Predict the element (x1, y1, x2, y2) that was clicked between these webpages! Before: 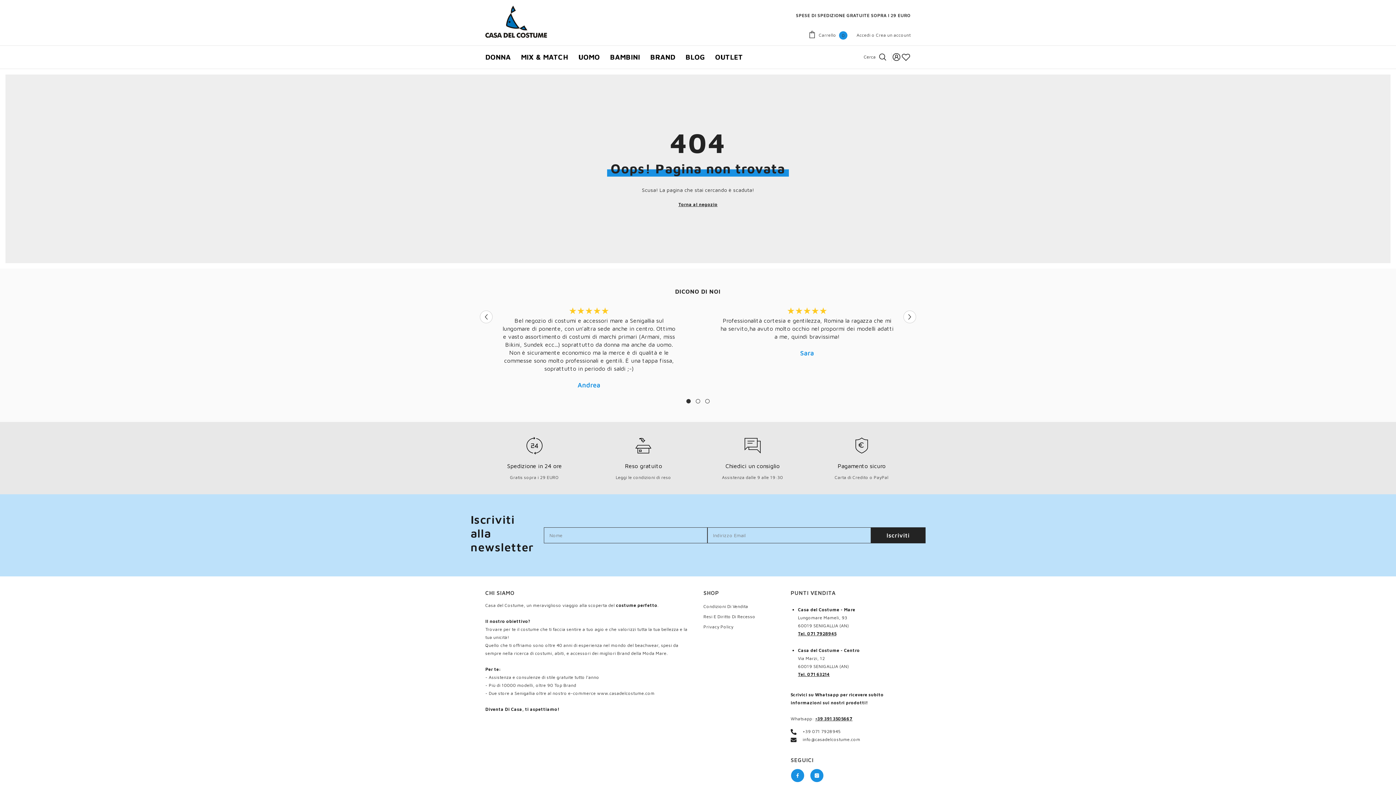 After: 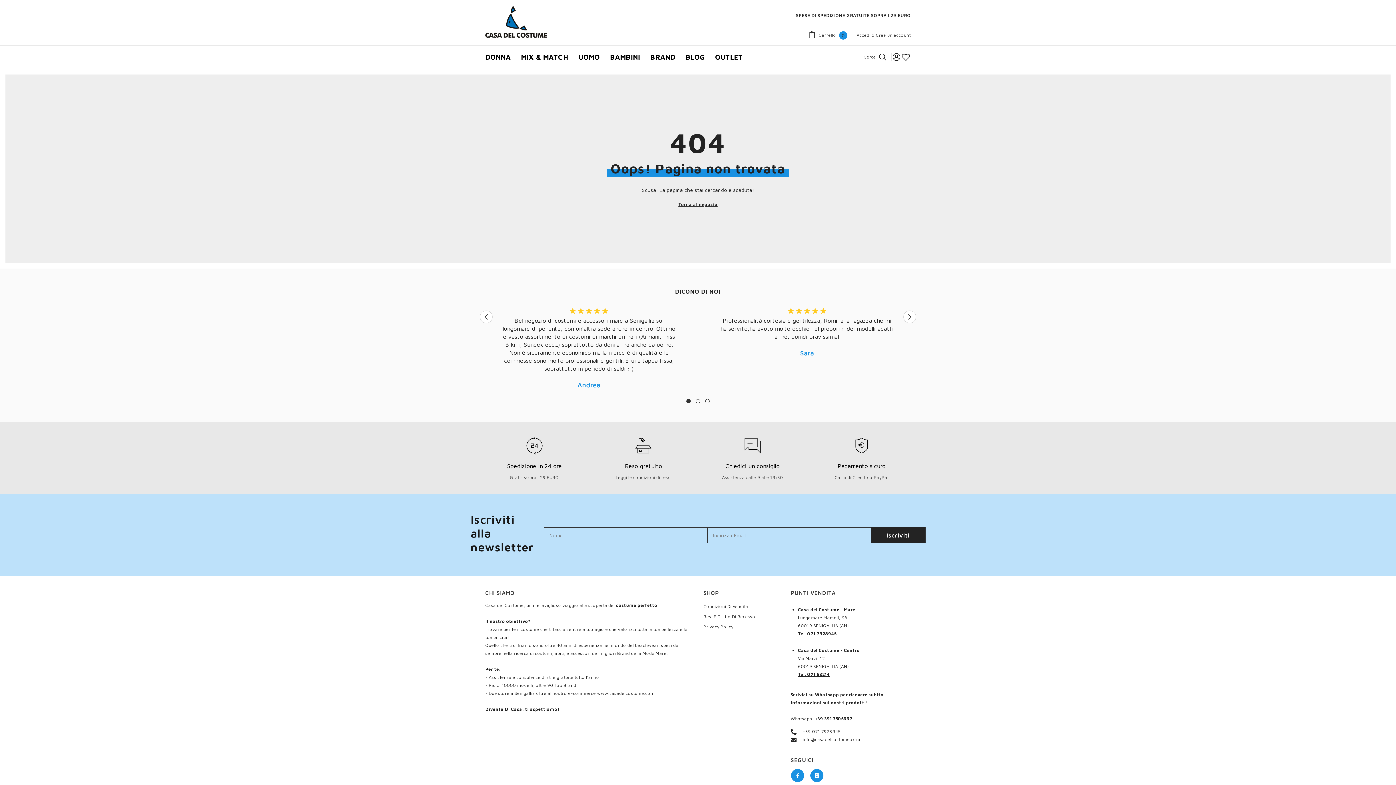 Action: bbox: (798, 671, 829, 677) label: 
Tel. 071 63214